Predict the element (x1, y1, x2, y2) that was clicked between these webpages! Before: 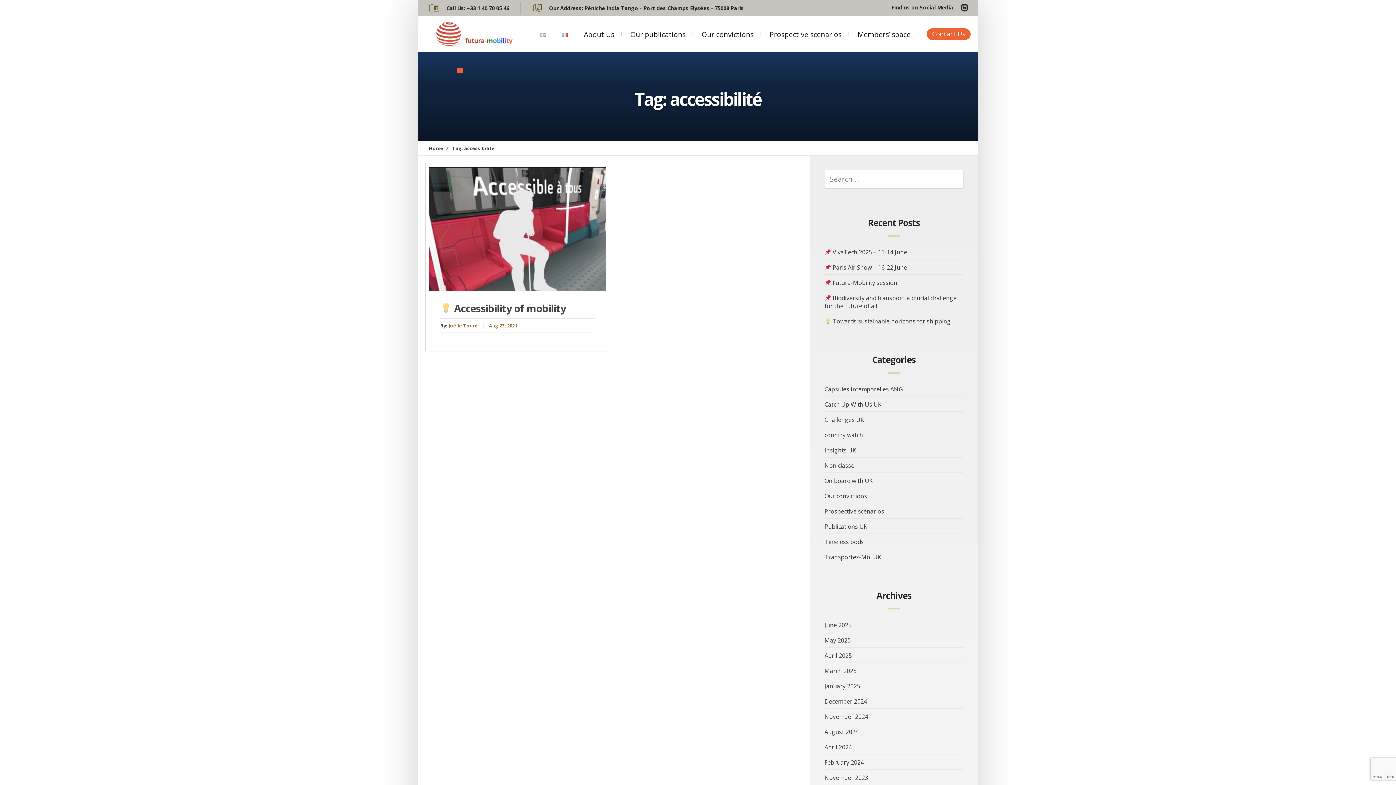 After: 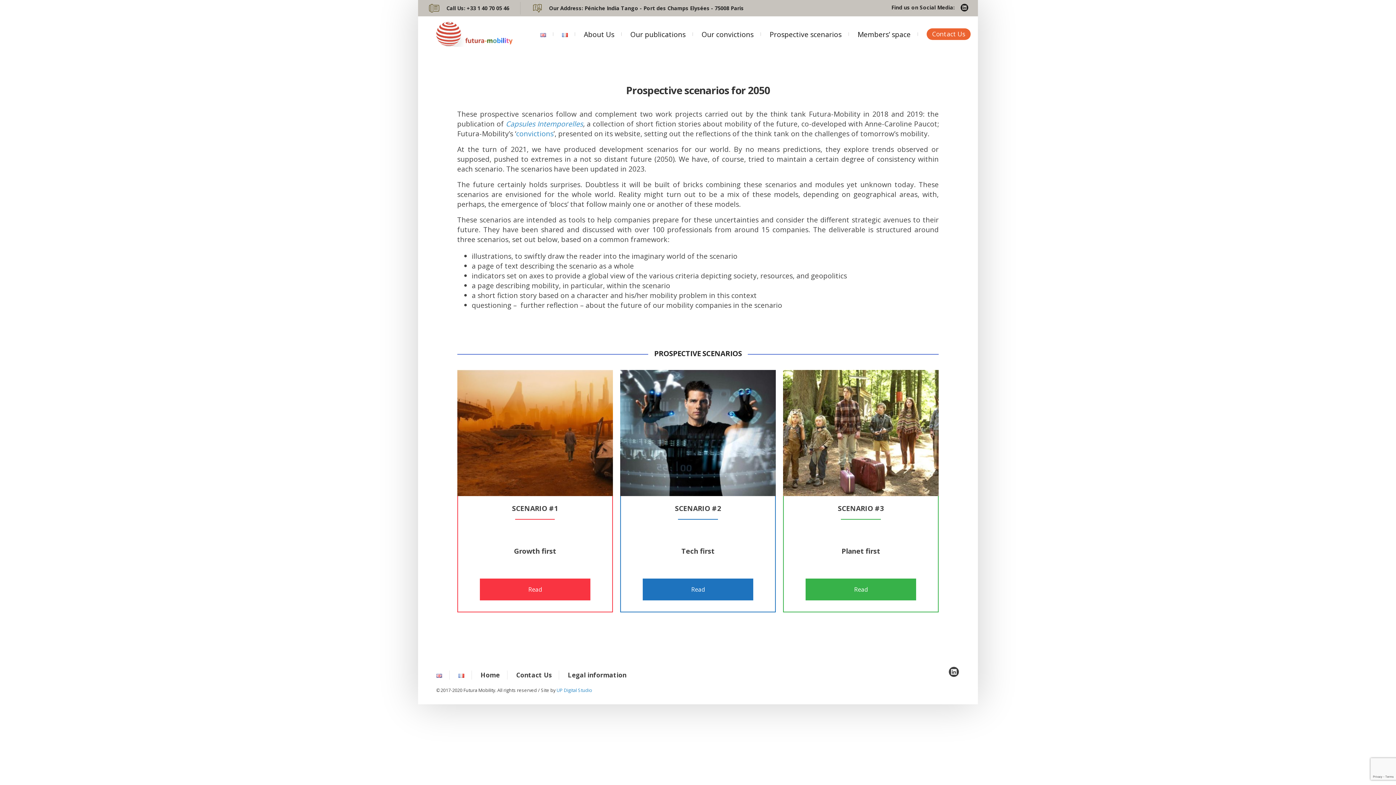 Action: bbox: (769, 23, 841, 44) label: Prospective scenarios